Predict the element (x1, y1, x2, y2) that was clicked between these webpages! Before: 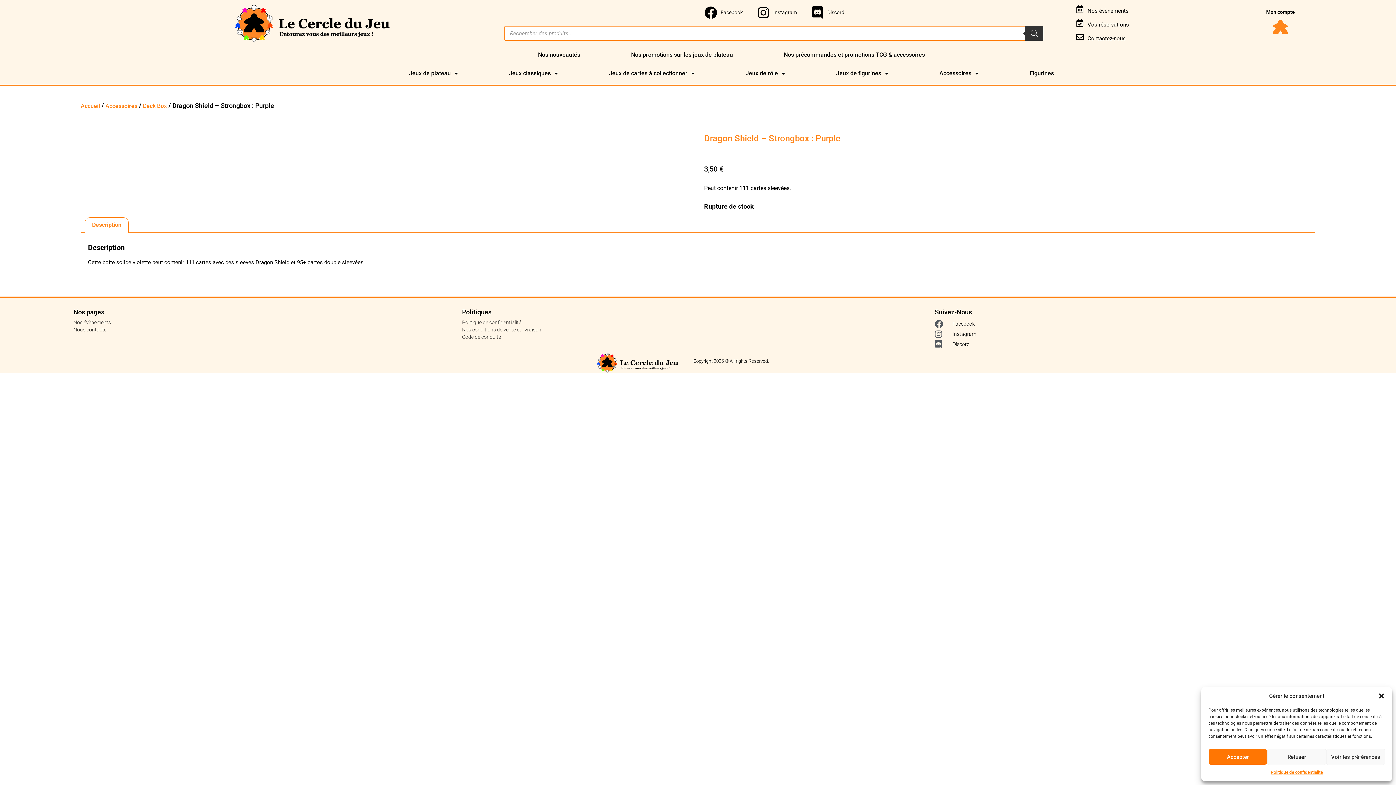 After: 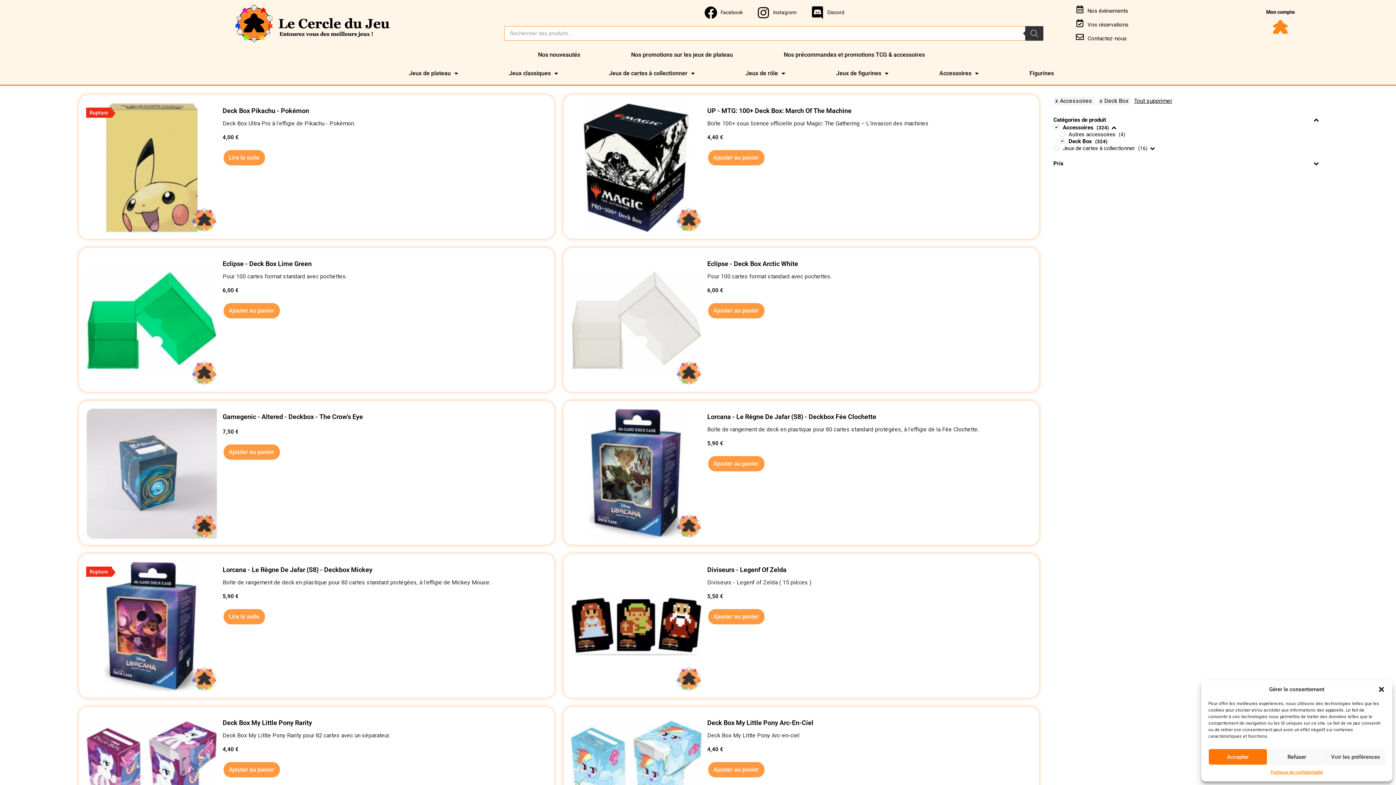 Action: label: Deck Box bbox: (142, 102, 166, 109)